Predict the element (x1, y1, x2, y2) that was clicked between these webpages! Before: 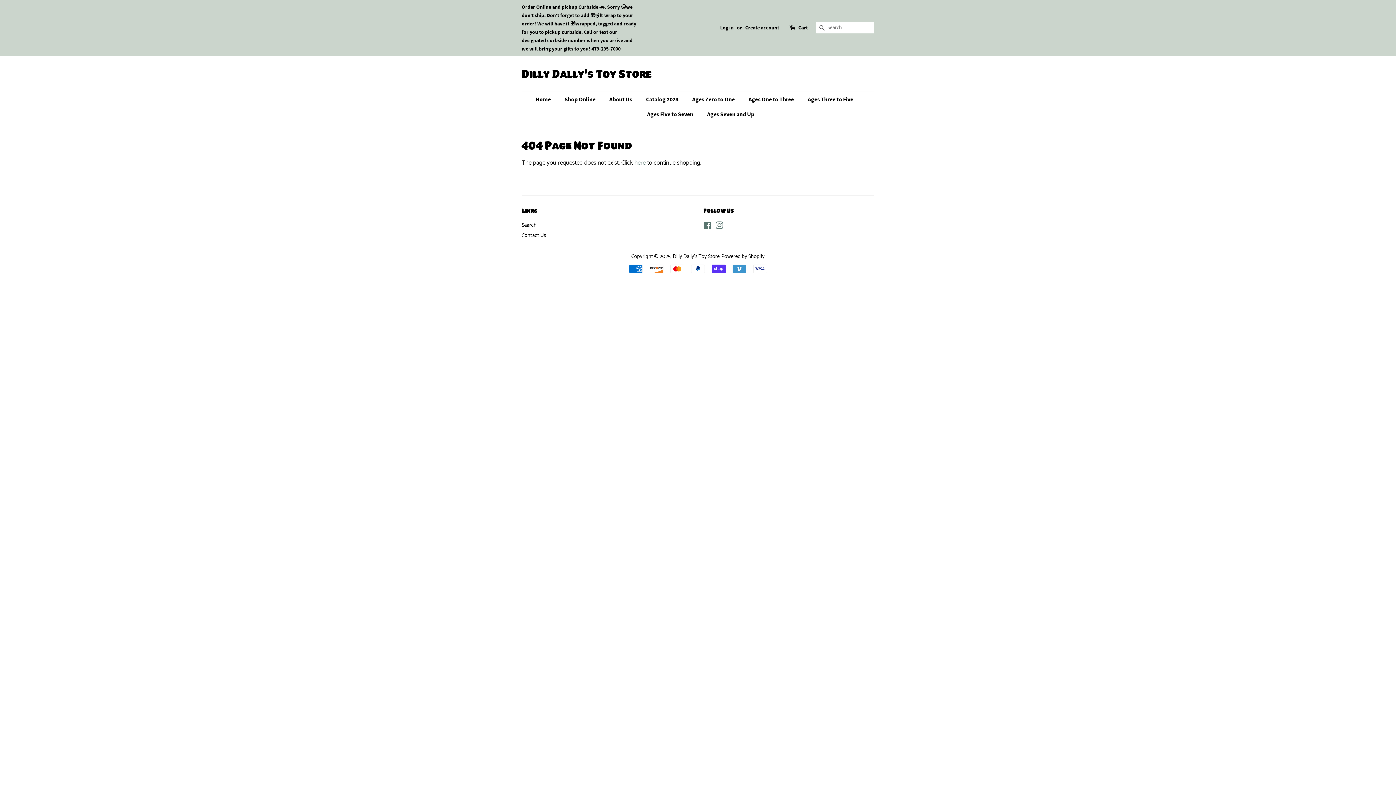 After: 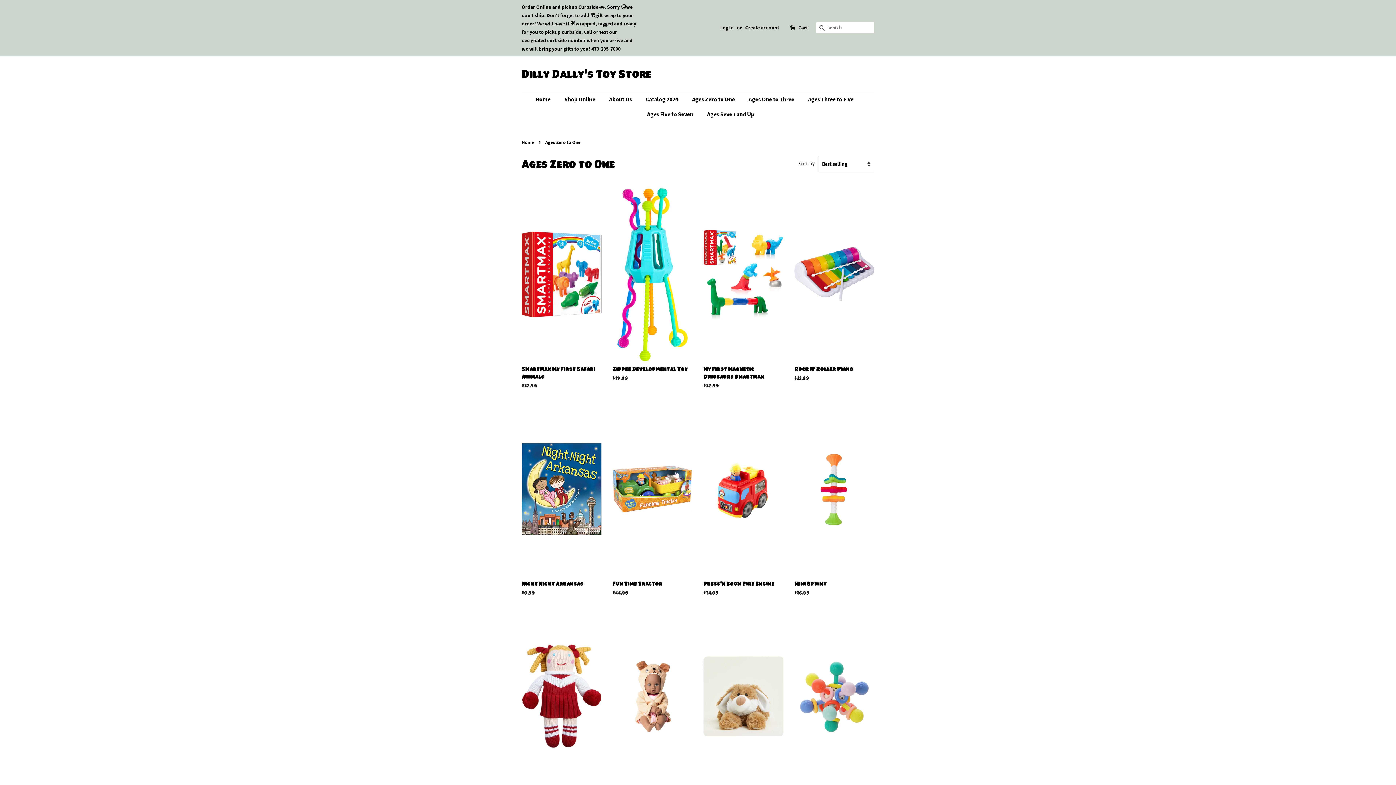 Action: bbox: (686, 92, 742, 106) label: Ages Zero to One